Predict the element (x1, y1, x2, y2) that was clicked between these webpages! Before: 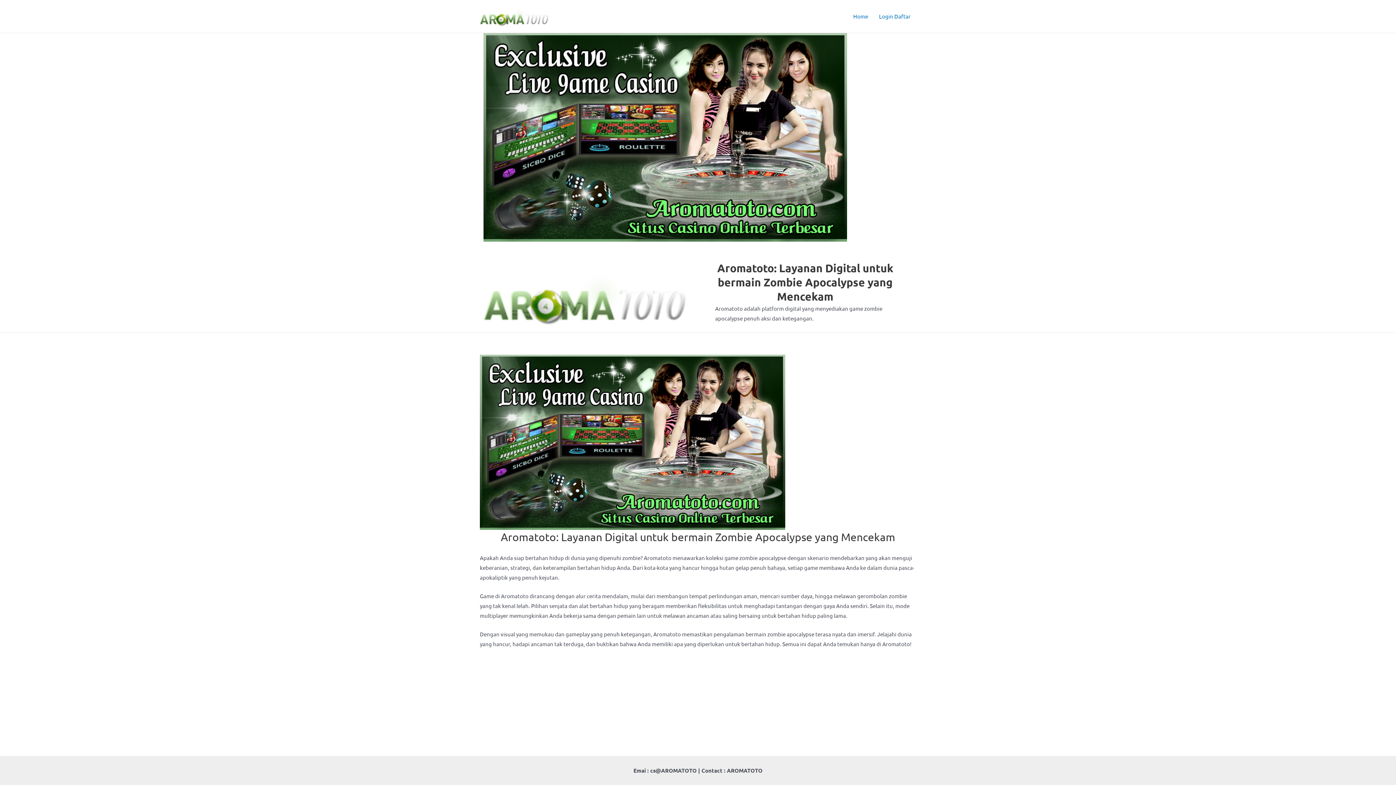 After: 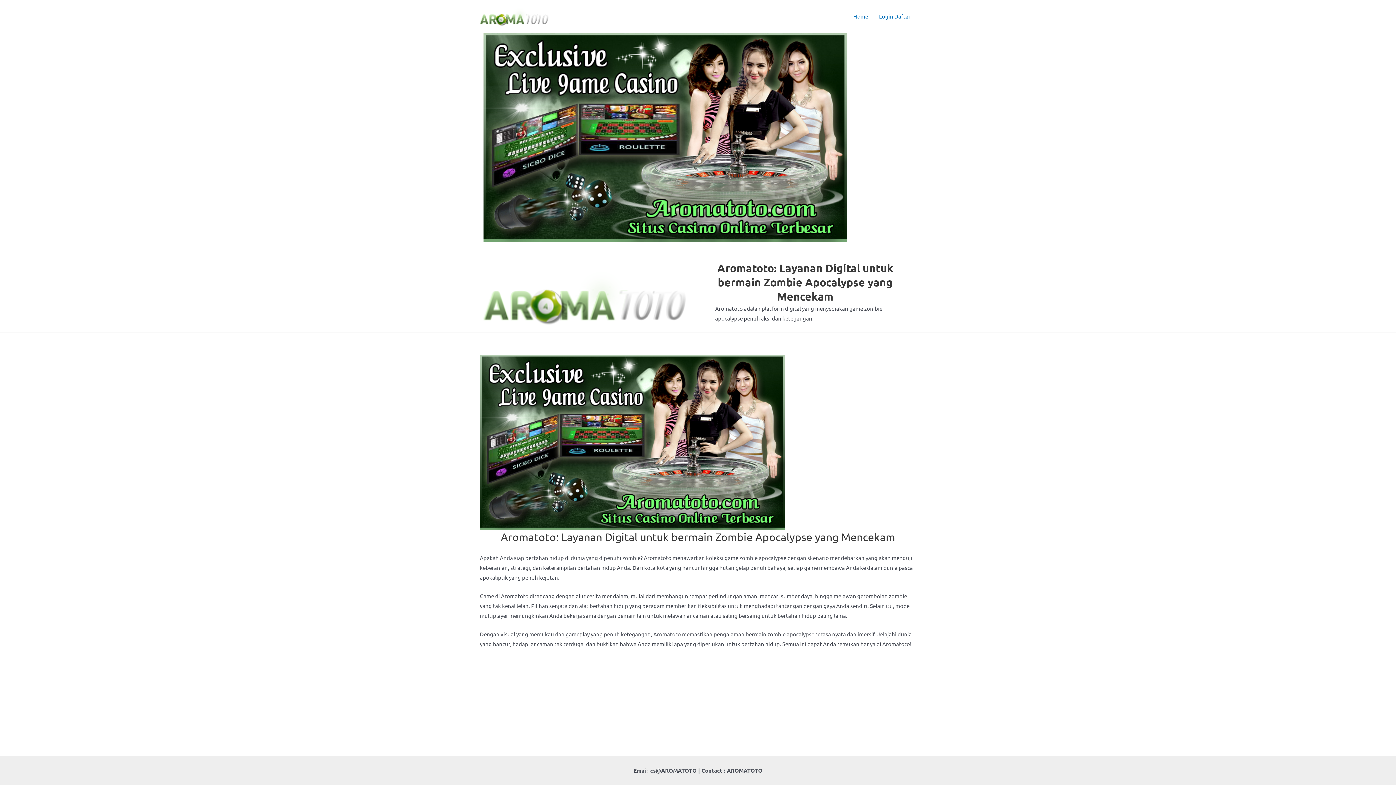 Action: bbox: (480, 11, 552, 18)